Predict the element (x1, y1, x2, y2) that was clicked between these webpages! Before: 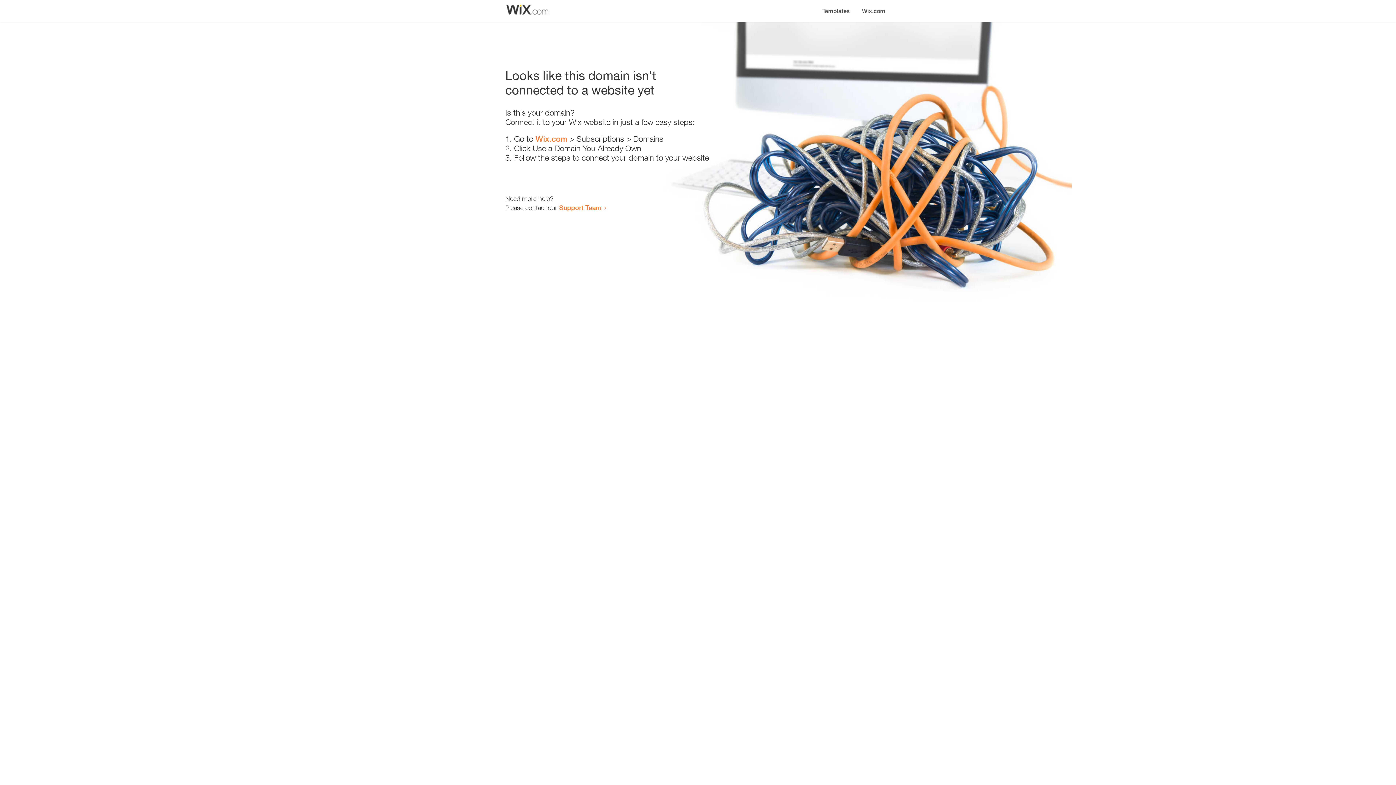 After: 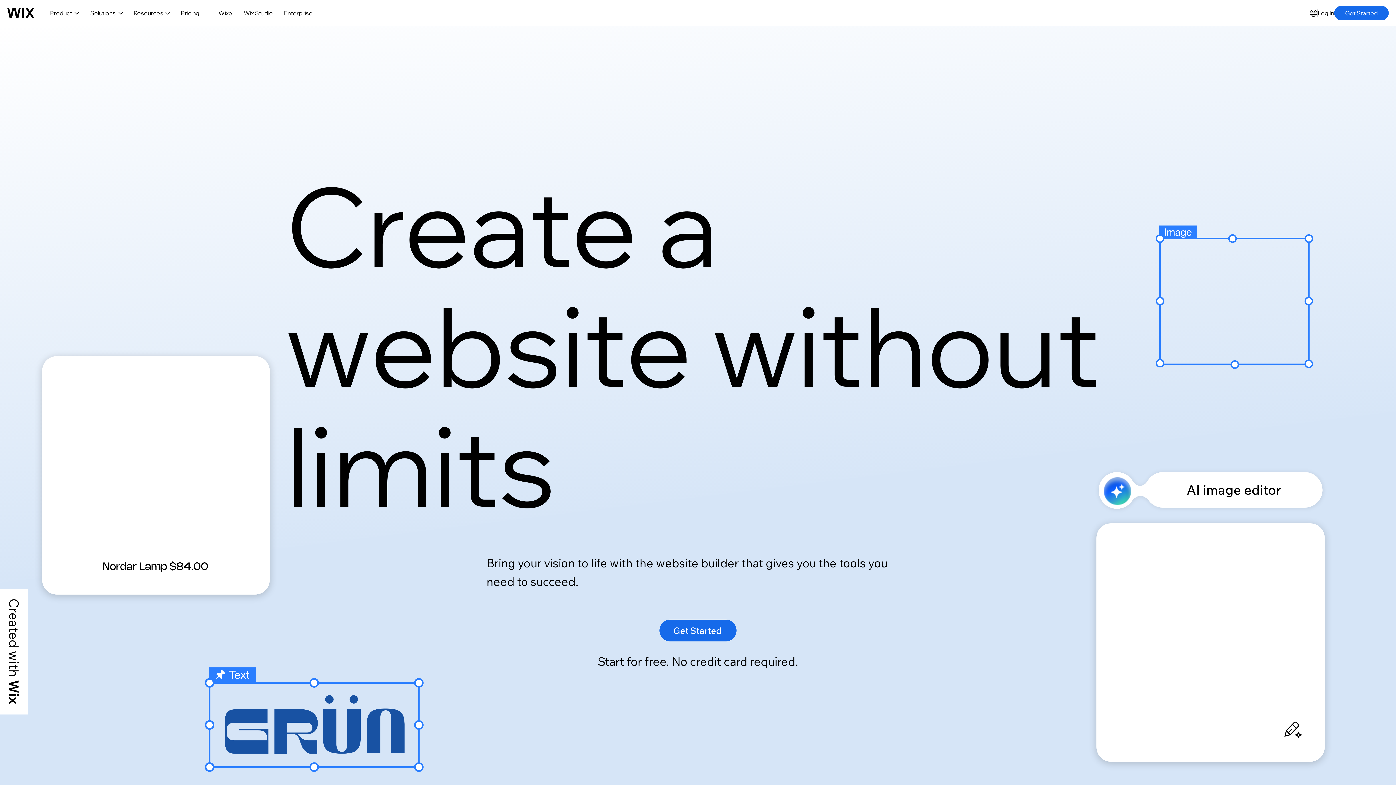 Action: label: Wix.com bbox: (535, 134, 567, 143)